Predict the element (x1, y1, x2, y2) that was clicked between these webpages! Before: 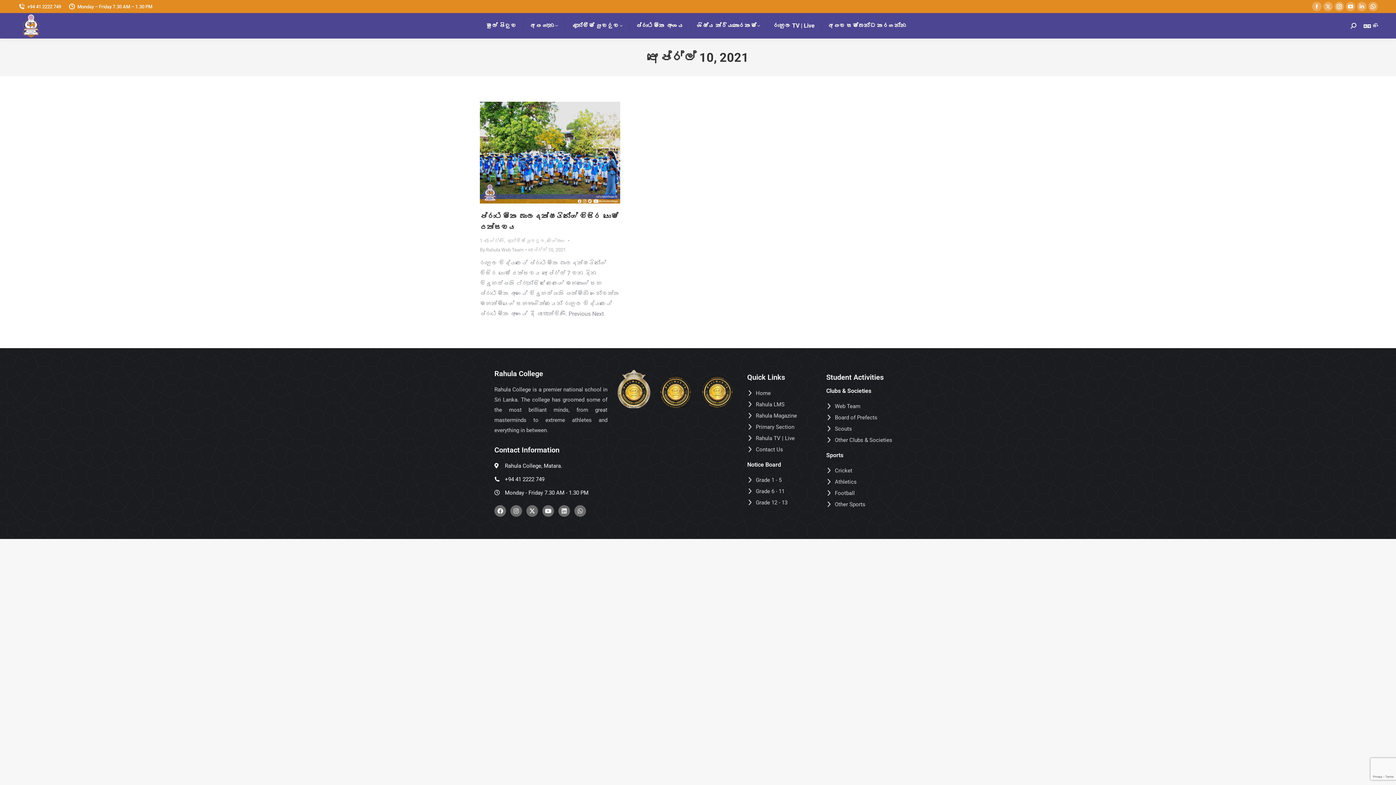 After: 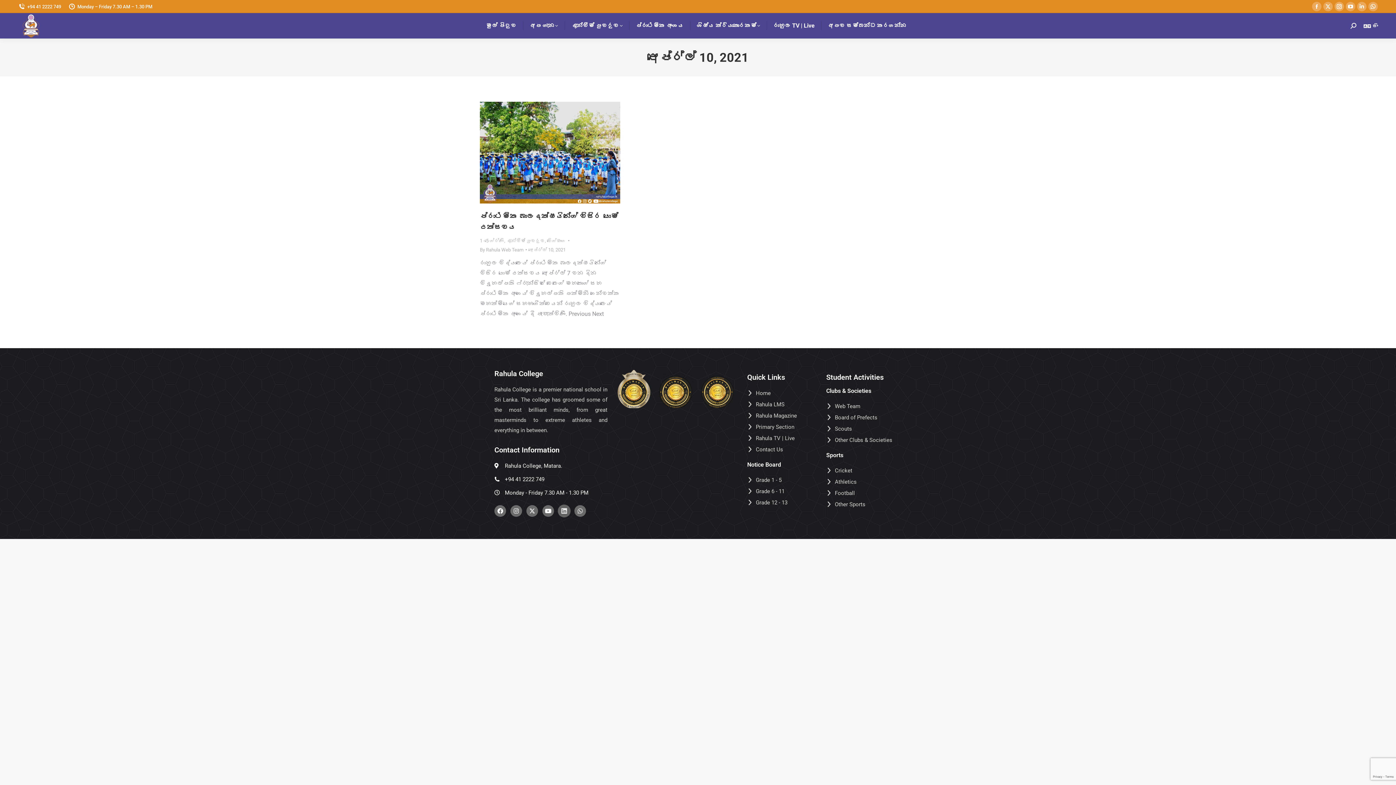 Action: label: Linkedin bbox: (558, 505, 570, 516)